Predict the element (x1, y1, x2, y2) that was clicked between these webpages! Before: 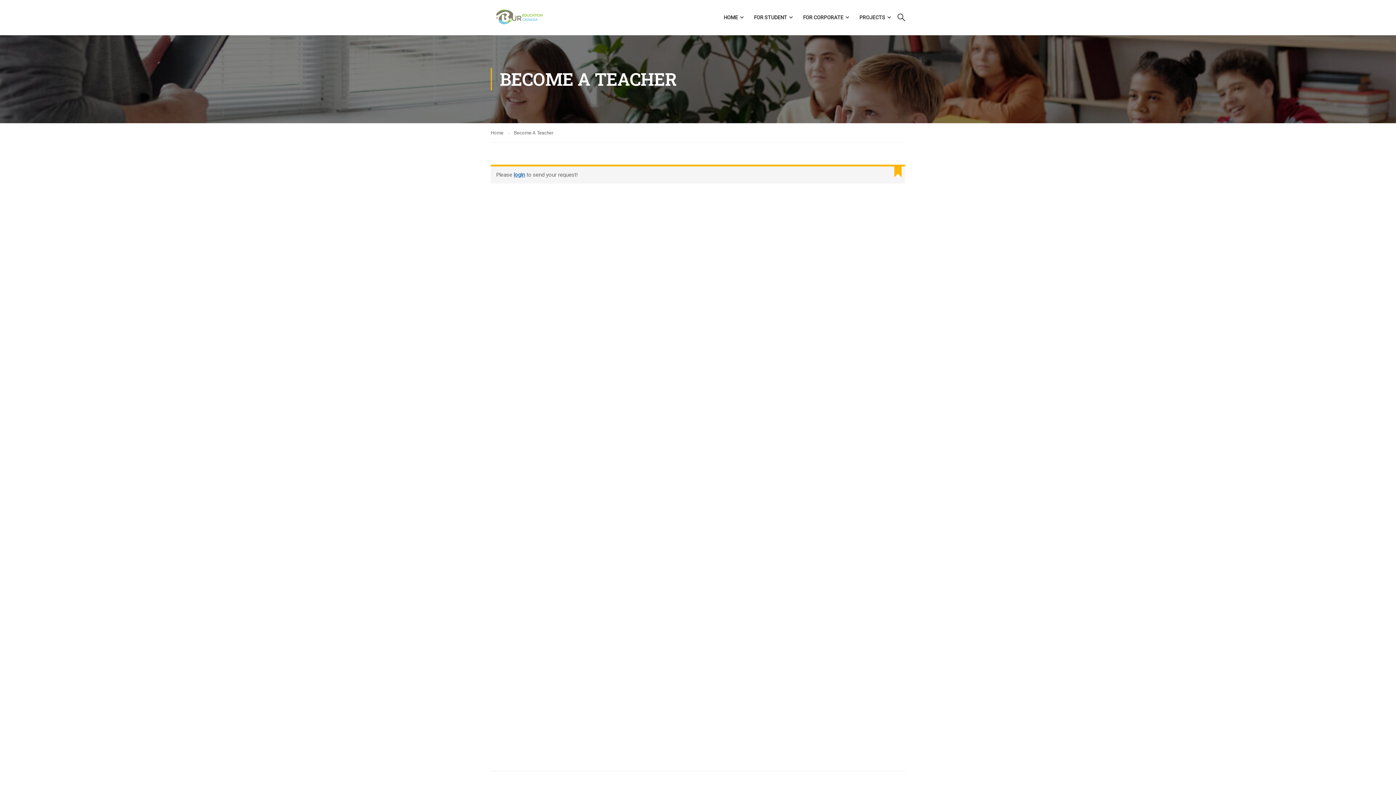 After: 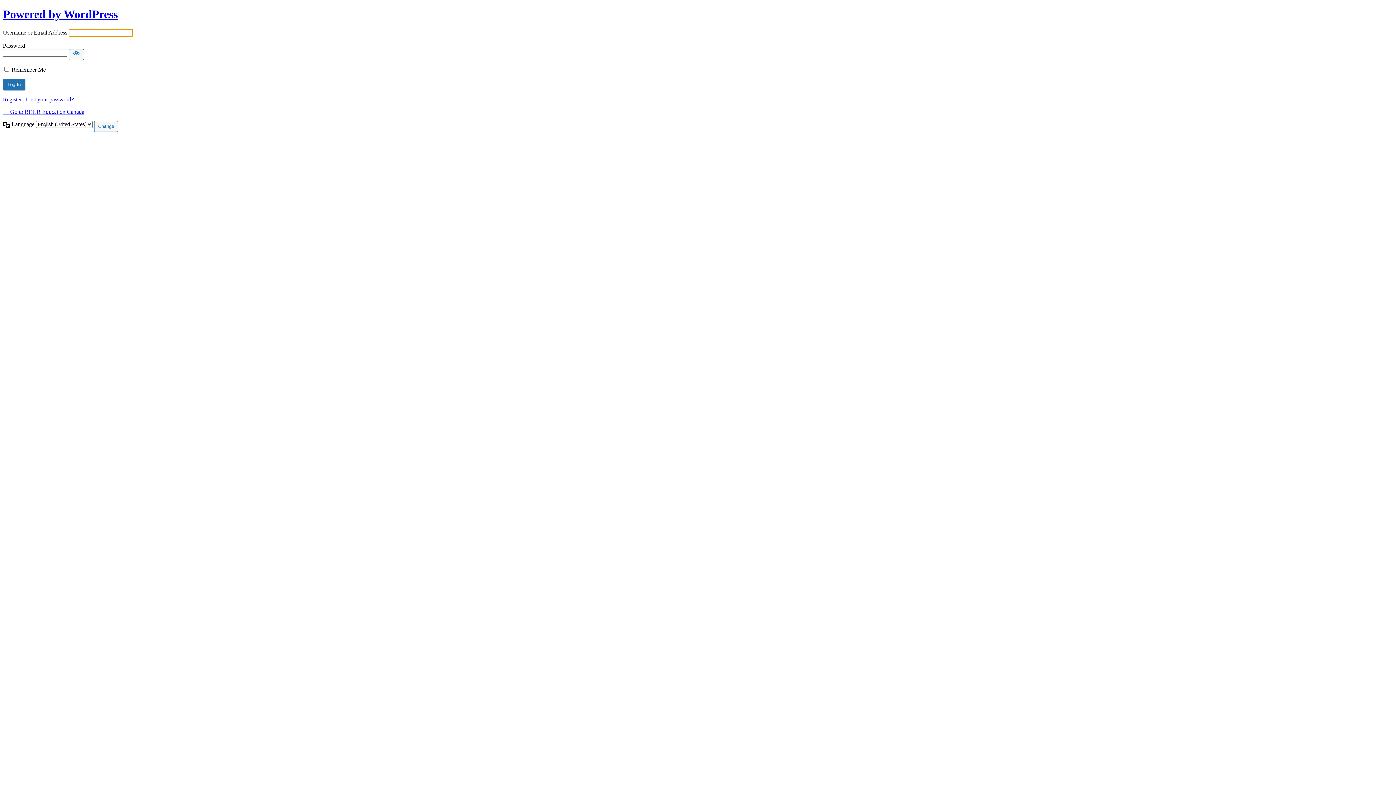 Action: label: login bbox: (513, 171, 525, 178)